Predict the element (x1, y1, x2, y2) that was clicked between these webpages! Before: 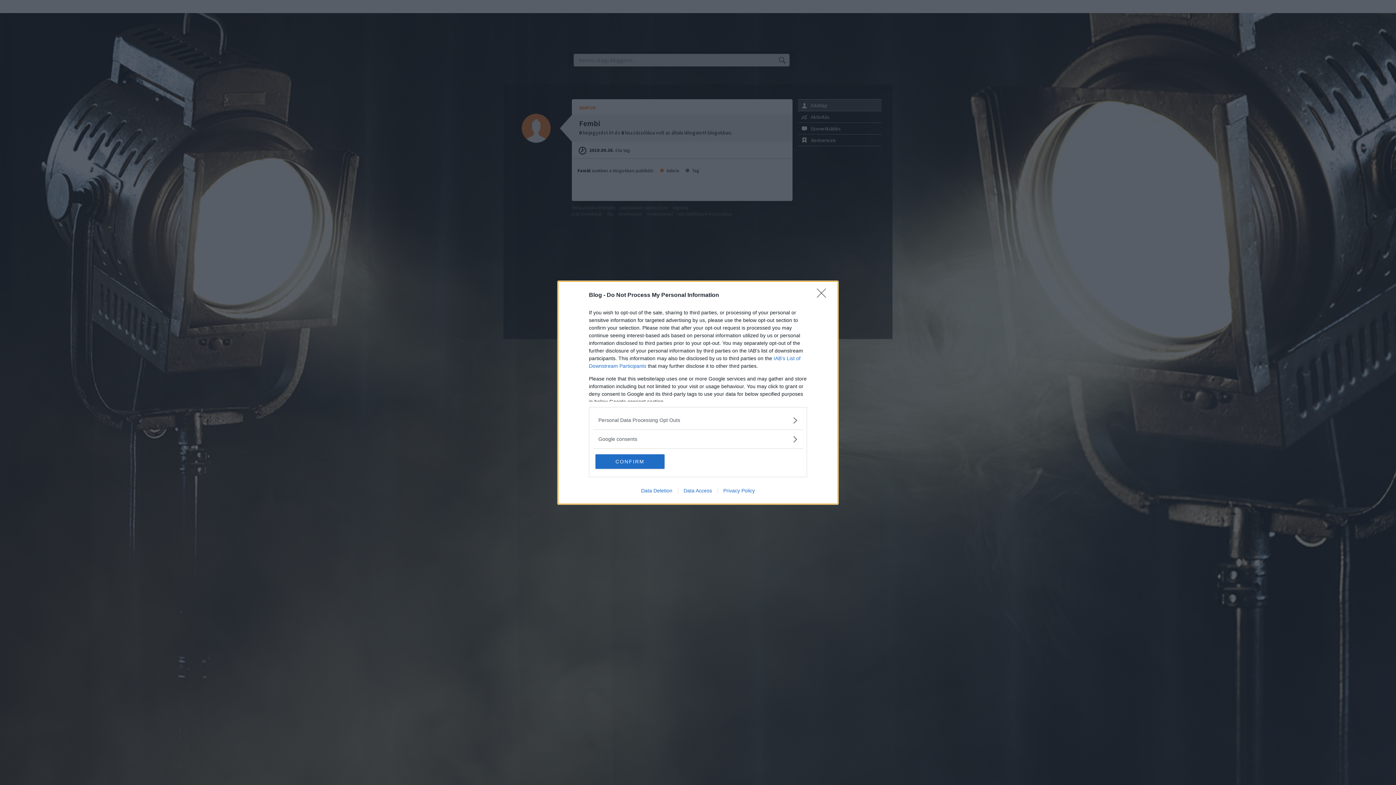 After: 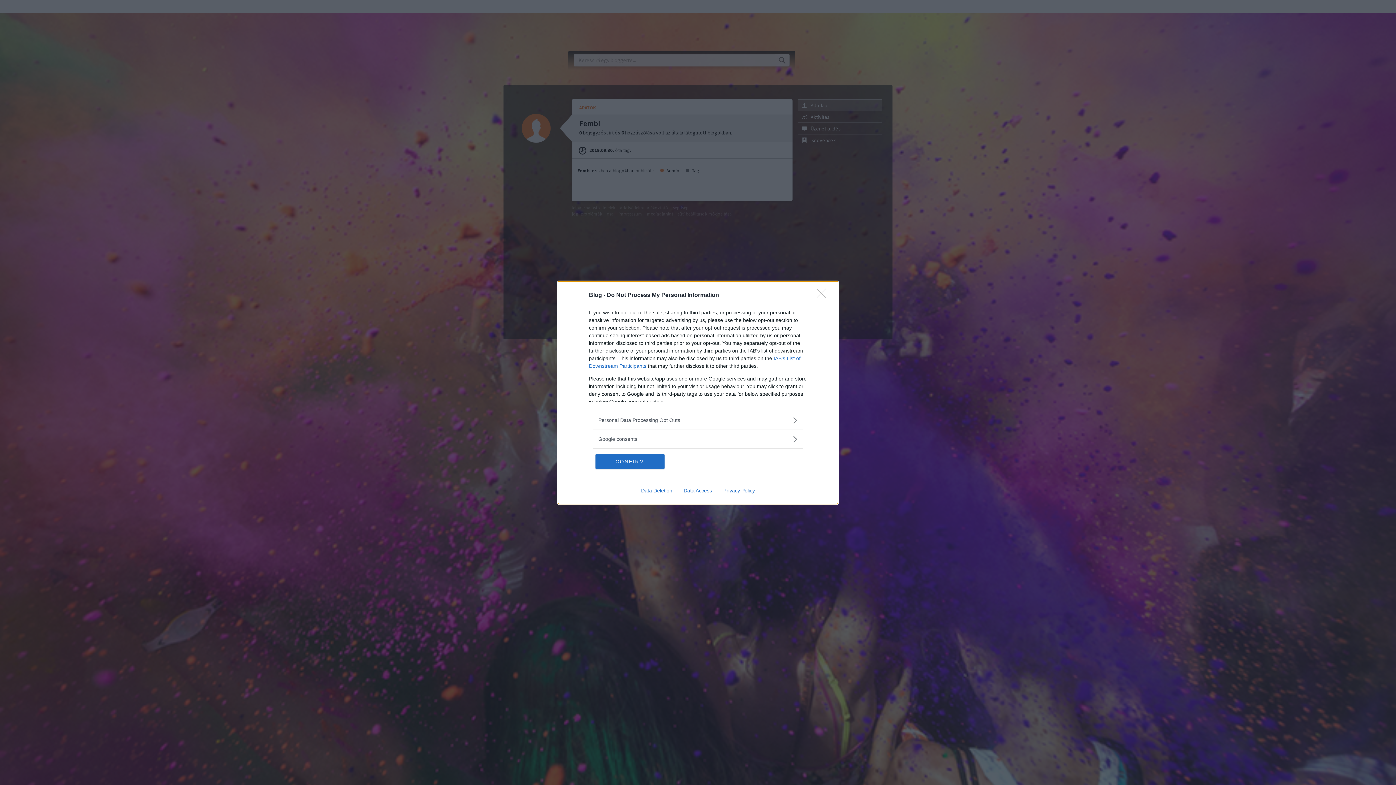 Action: label: Data Deletion bbox: (635, 487, 678, 493)